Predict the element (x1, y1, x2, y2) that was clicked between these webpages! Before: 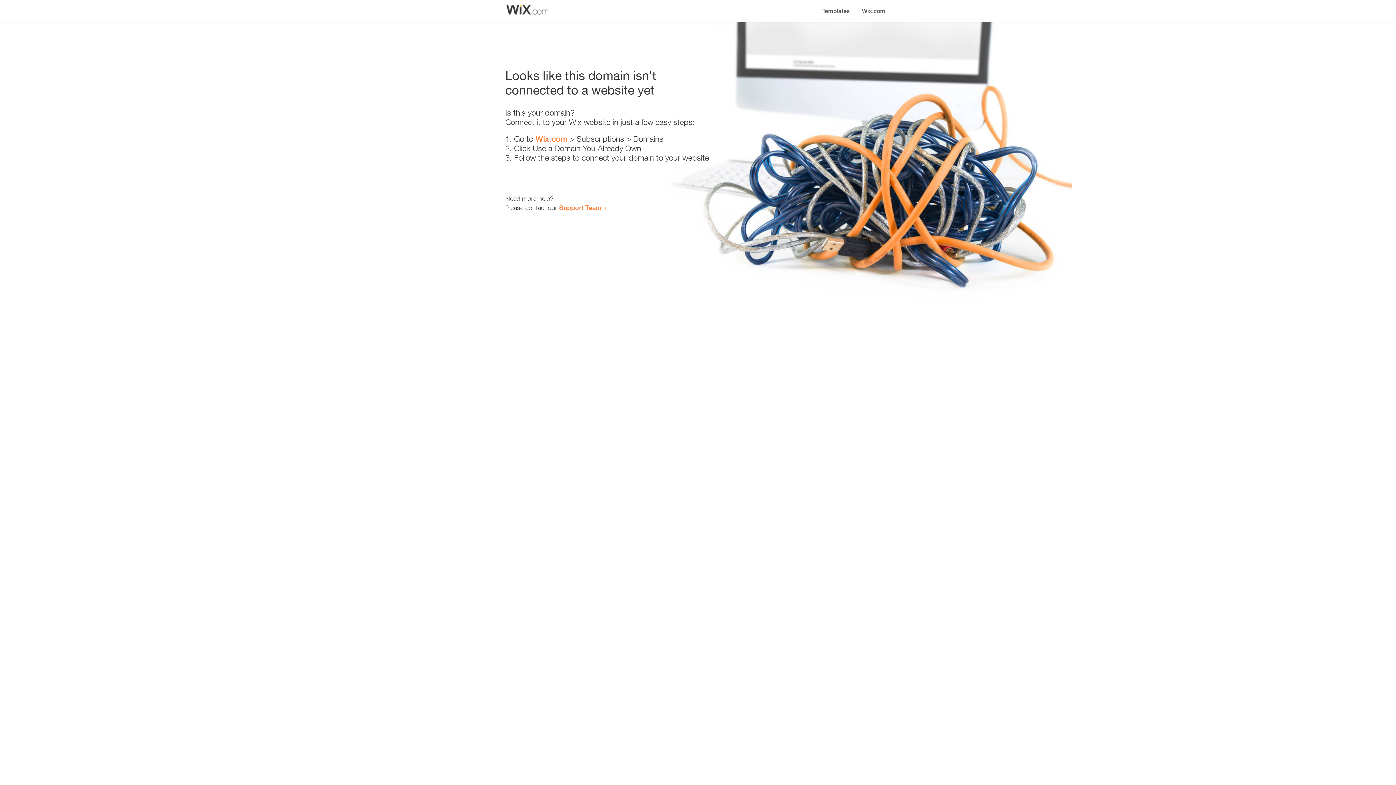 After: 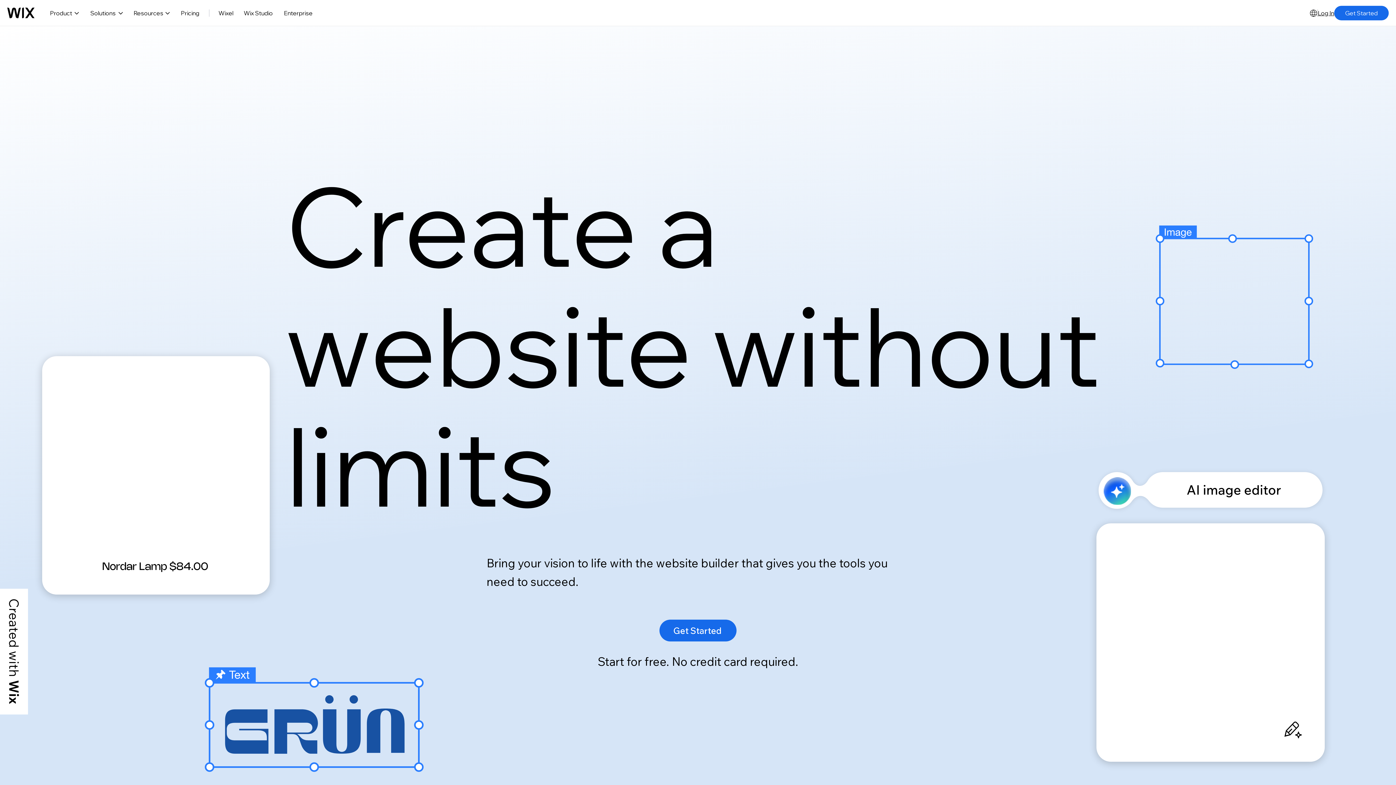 Action: label: Wix.com bbox: (535, 134, 567, 143)